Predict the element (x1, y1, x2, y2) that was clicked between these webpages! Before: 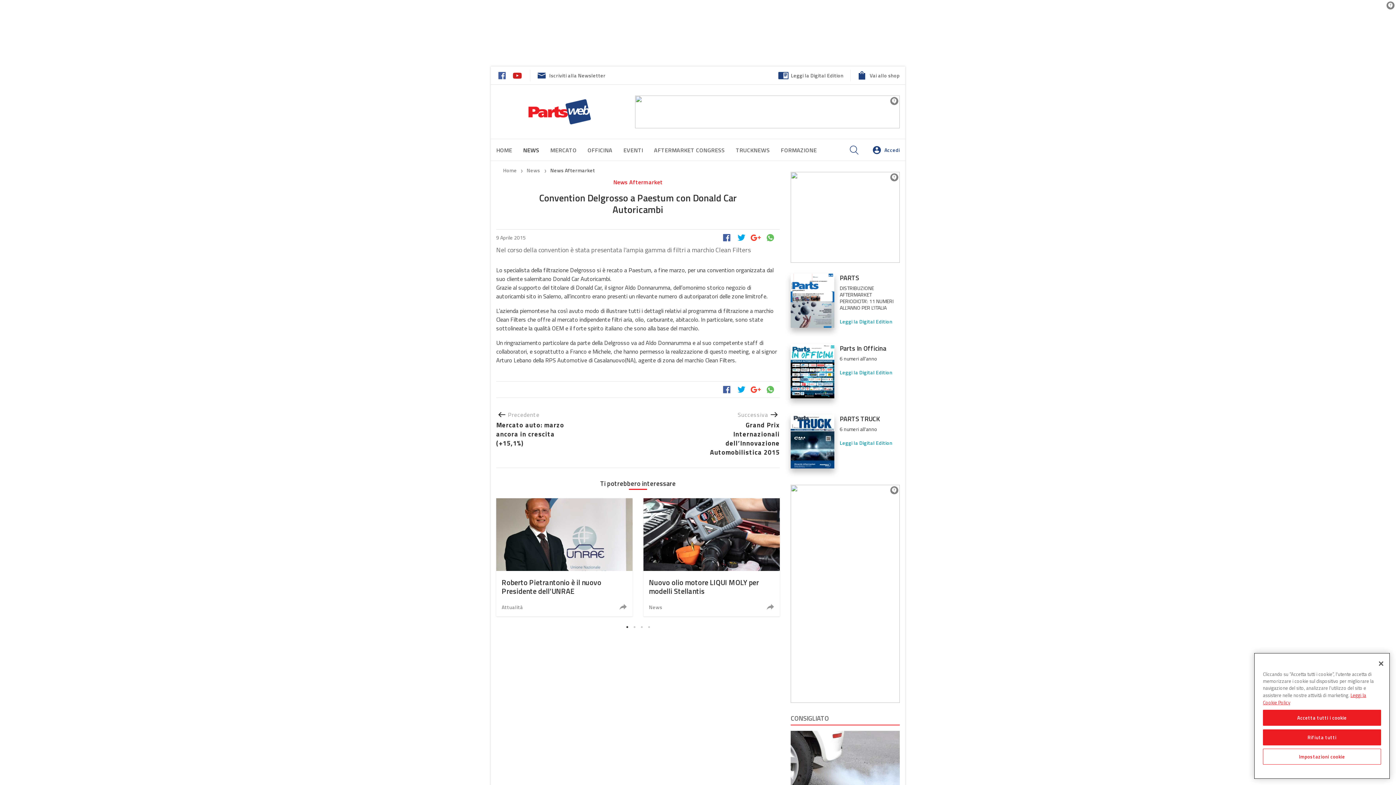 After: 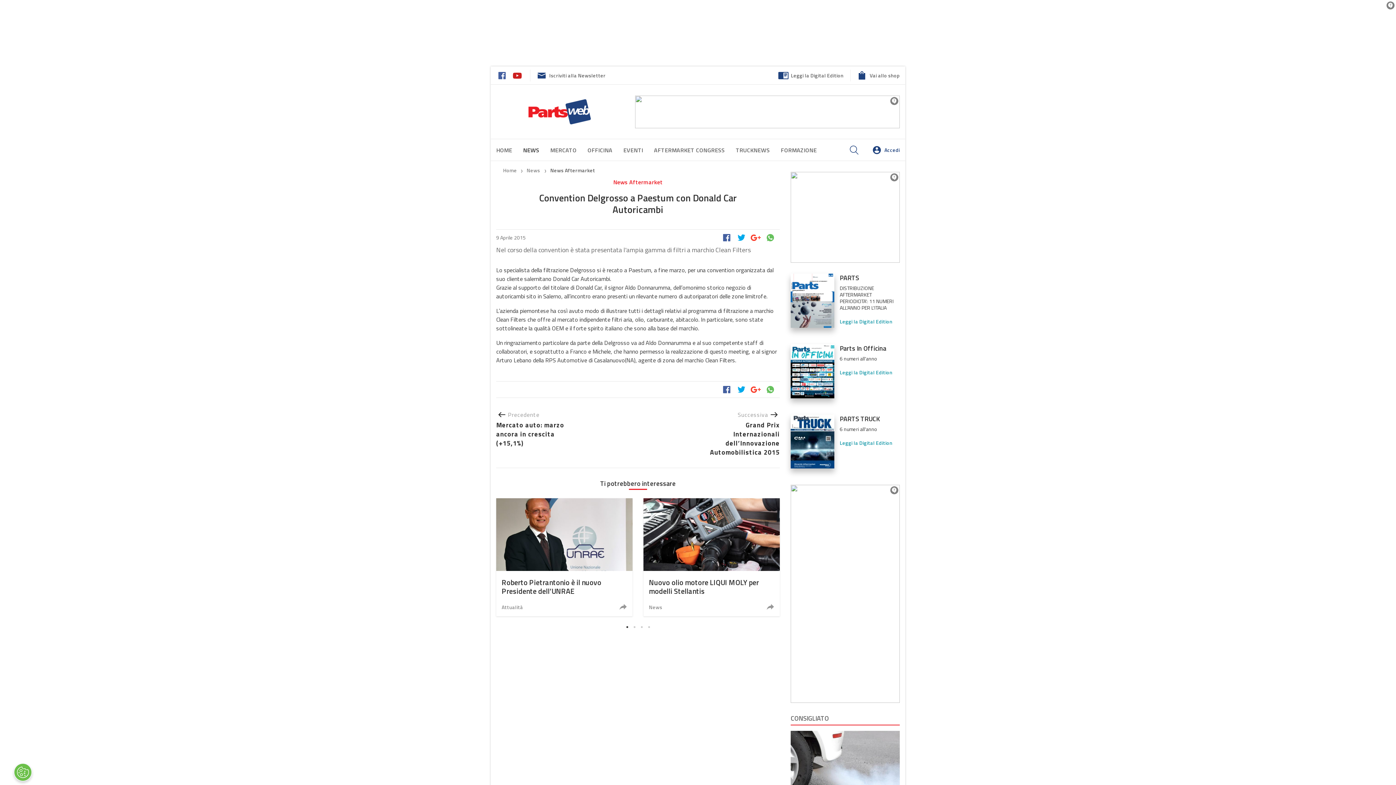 Action: bbox: (1263, 729, 1381, 745) label: Rifiuta tutti